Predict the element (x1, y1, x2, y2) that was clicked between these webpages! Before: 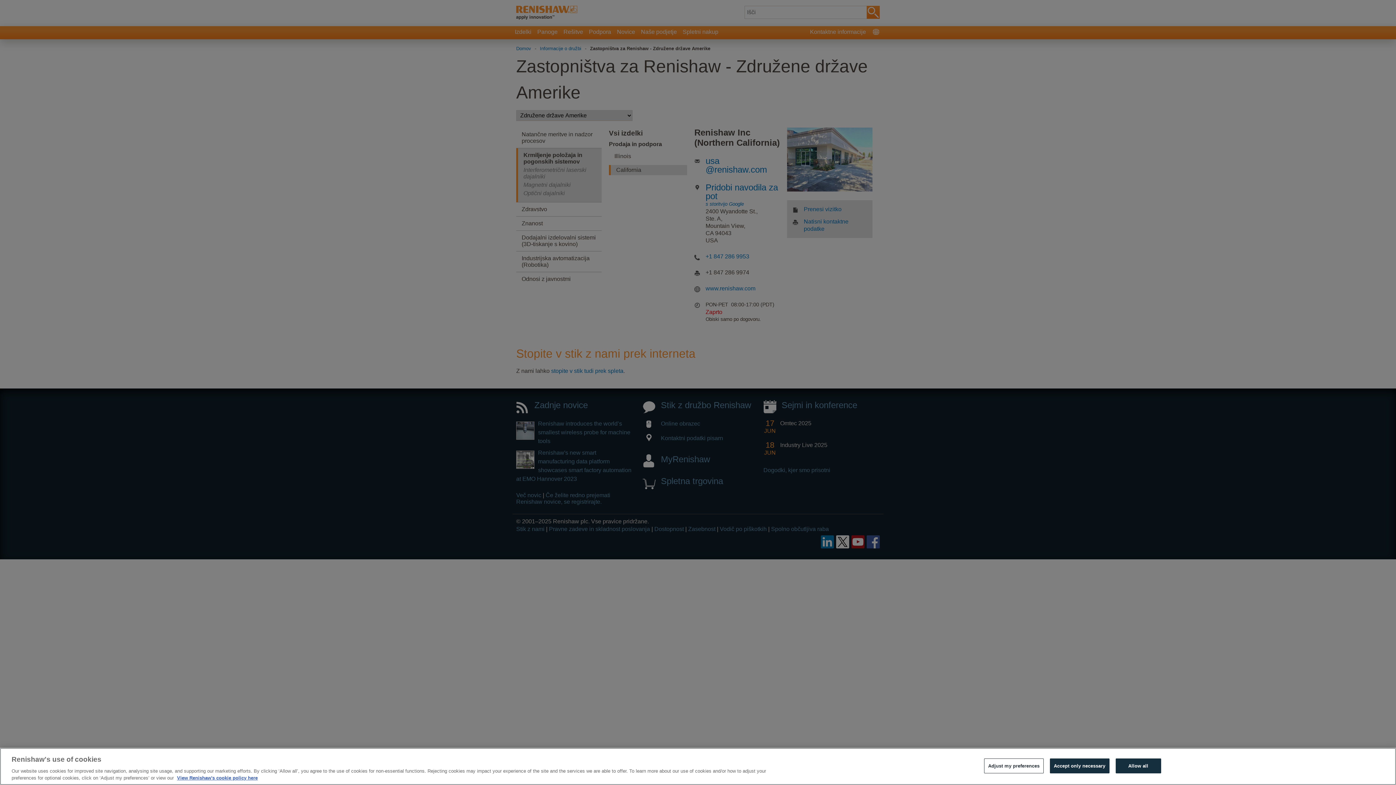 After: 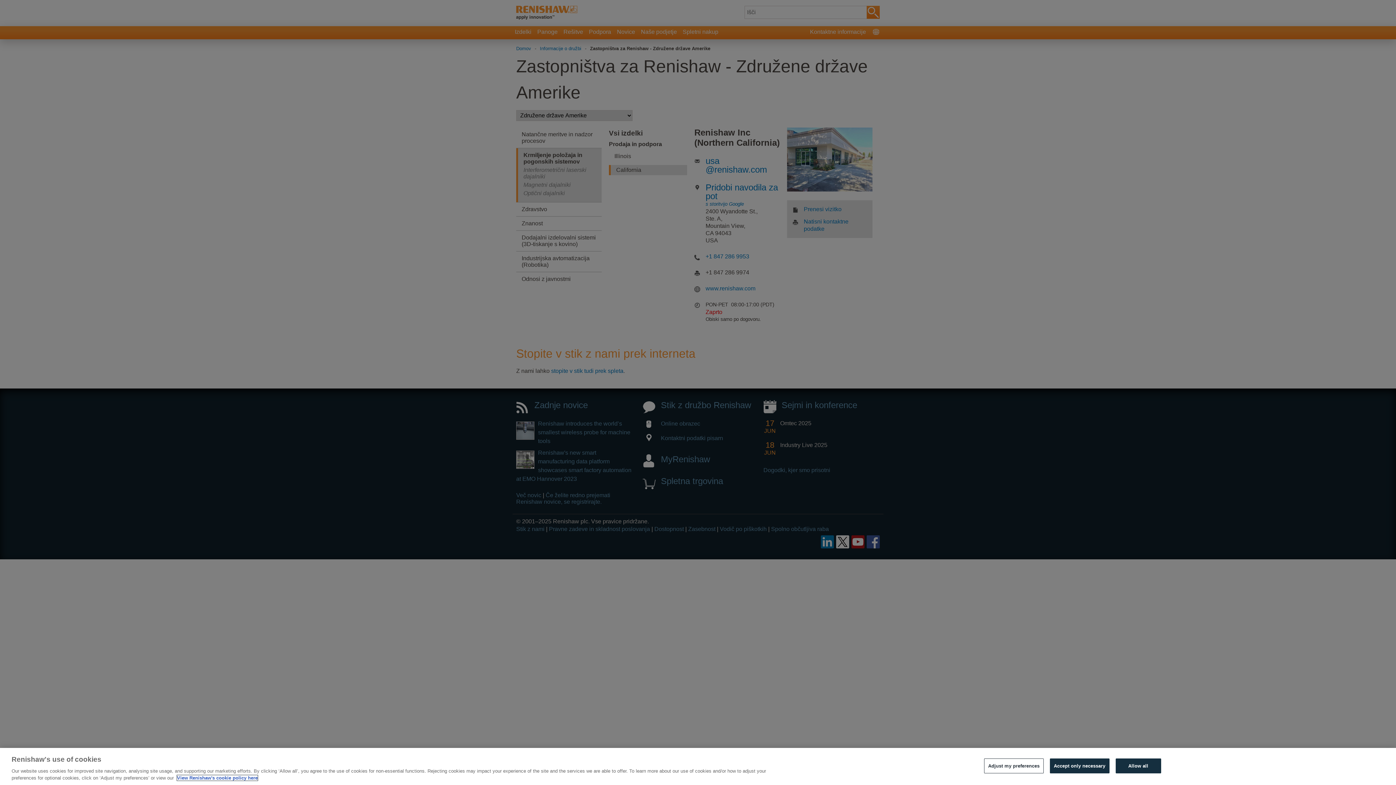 Action: label: More information about your privacy, opens in a new tab bbox: (177, 775, 257, 781)